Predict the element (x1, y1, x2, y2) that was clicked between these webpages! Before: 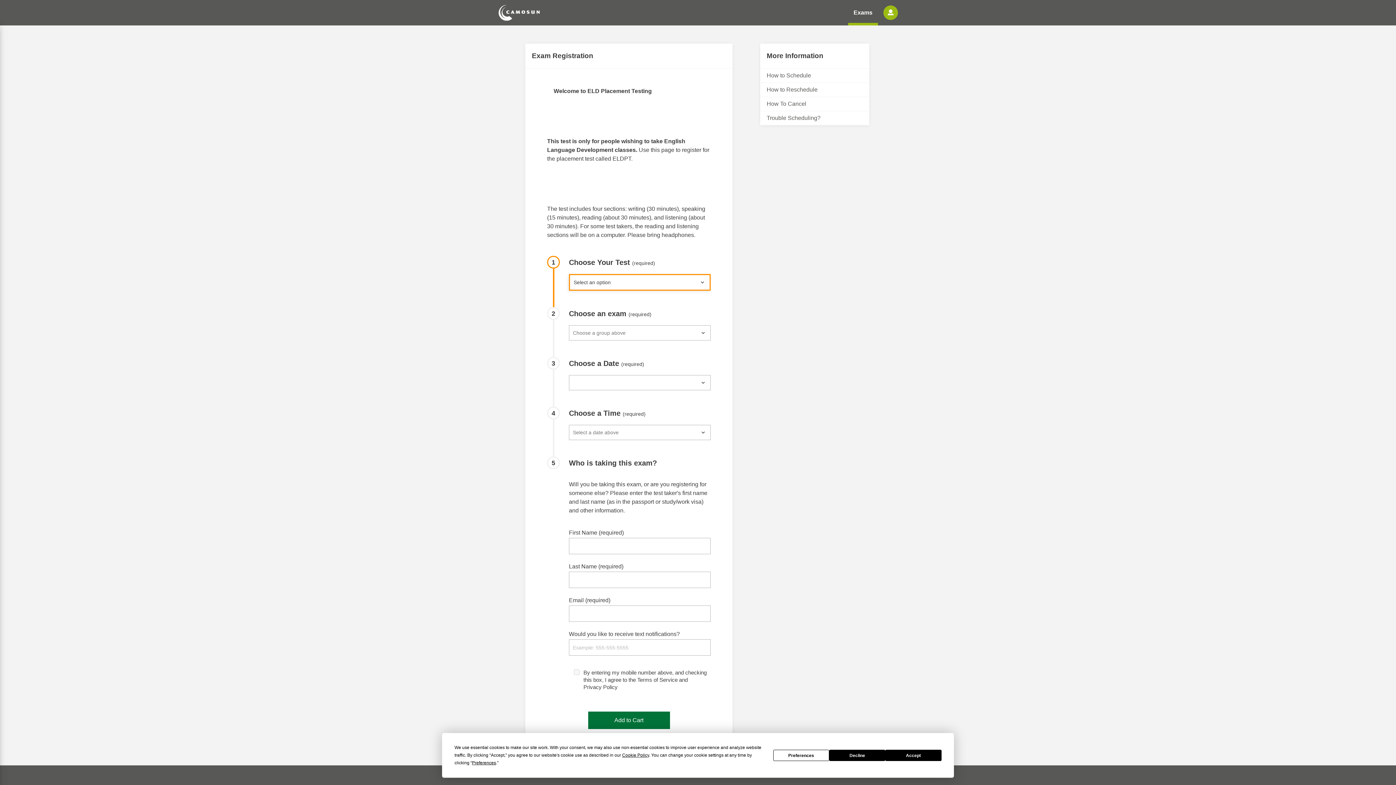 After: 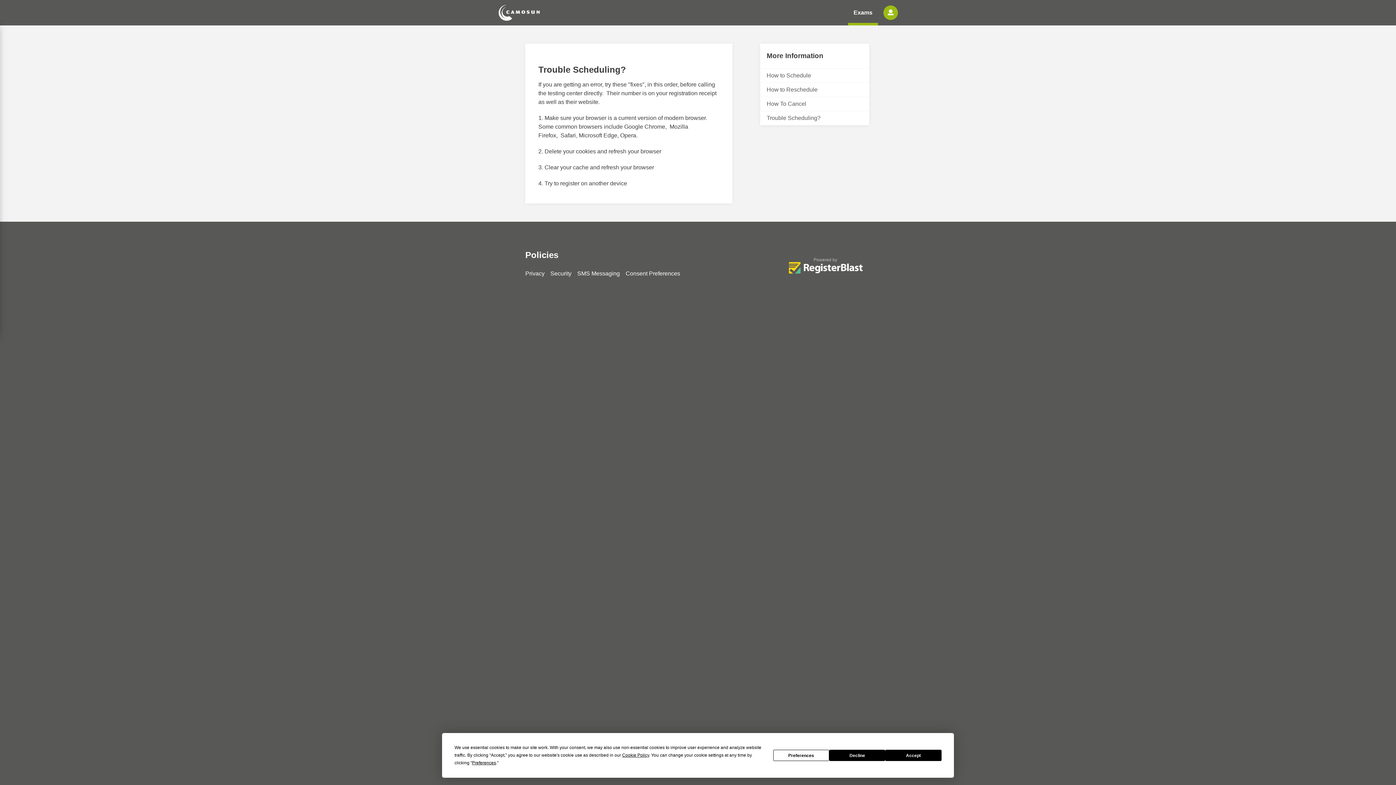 Action: bbox: (760, 111, 827, 125) label: Trouble Scheduling?